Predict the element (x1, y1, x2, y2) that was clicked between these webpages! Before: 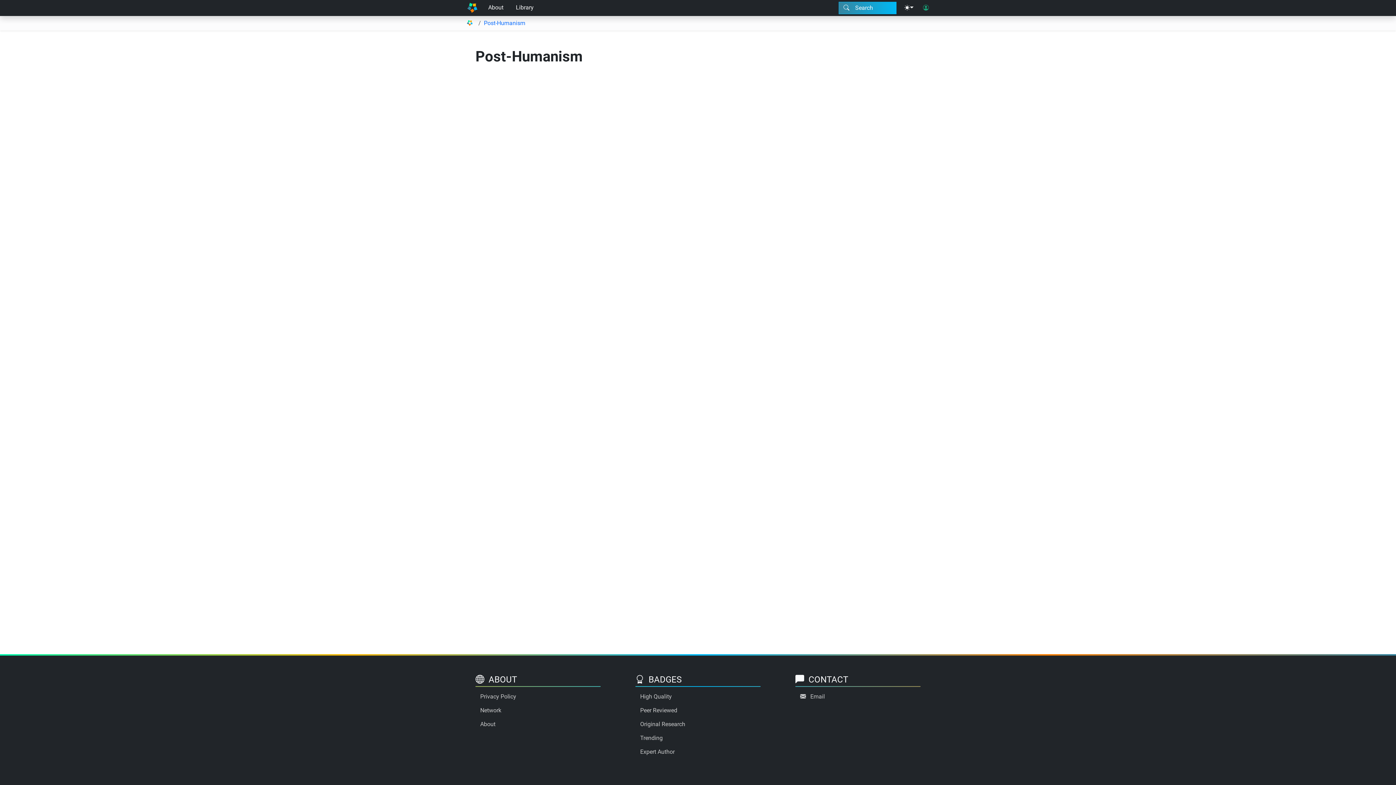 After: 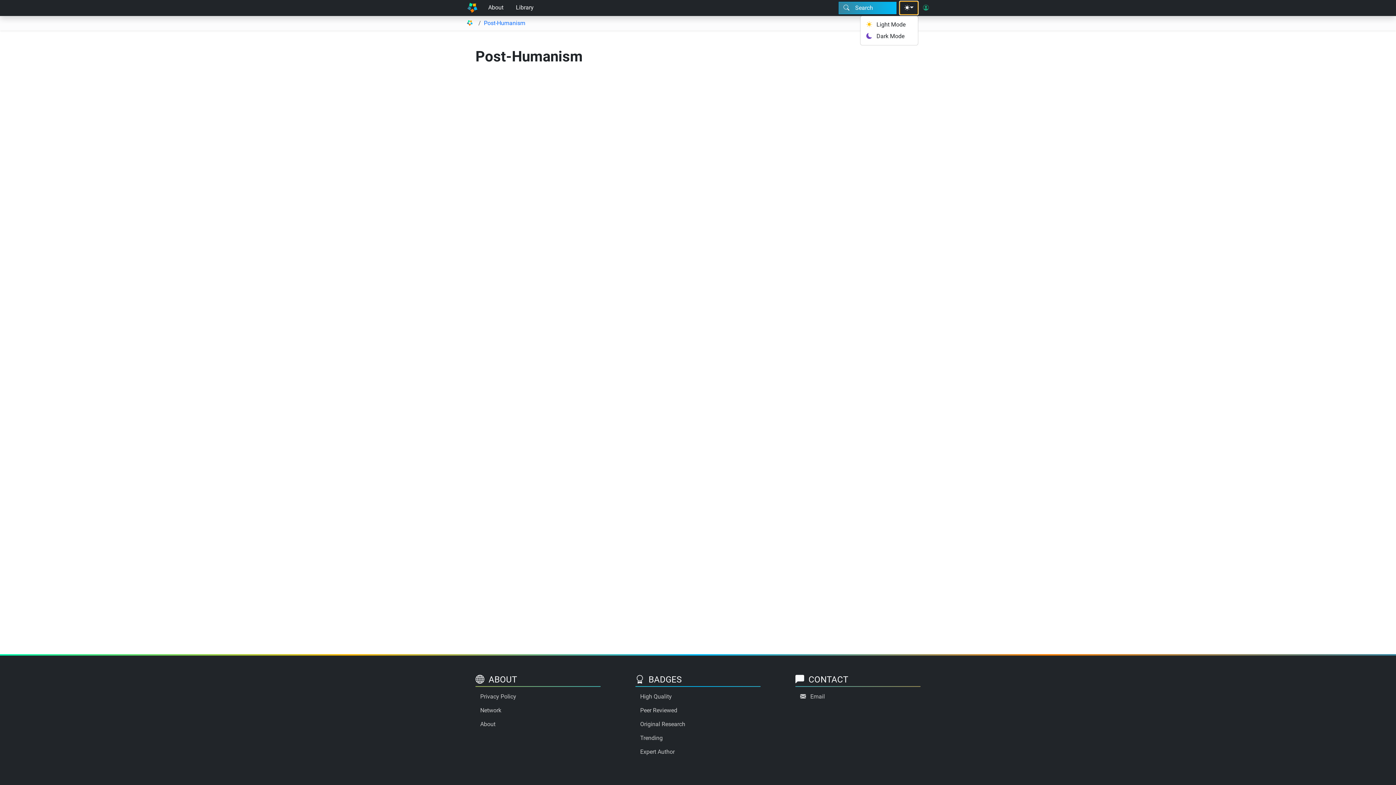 Action: bbox: (899, 1, 918, 14)